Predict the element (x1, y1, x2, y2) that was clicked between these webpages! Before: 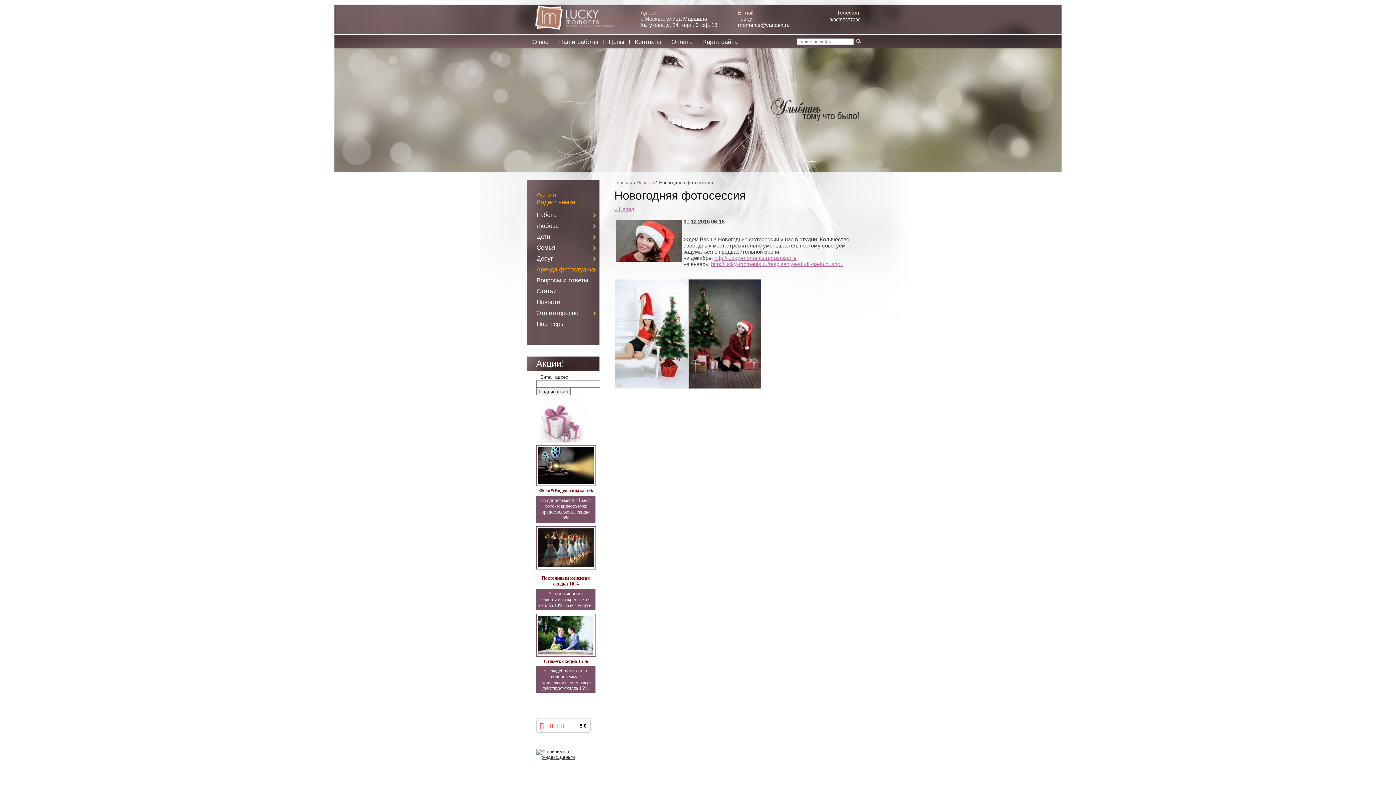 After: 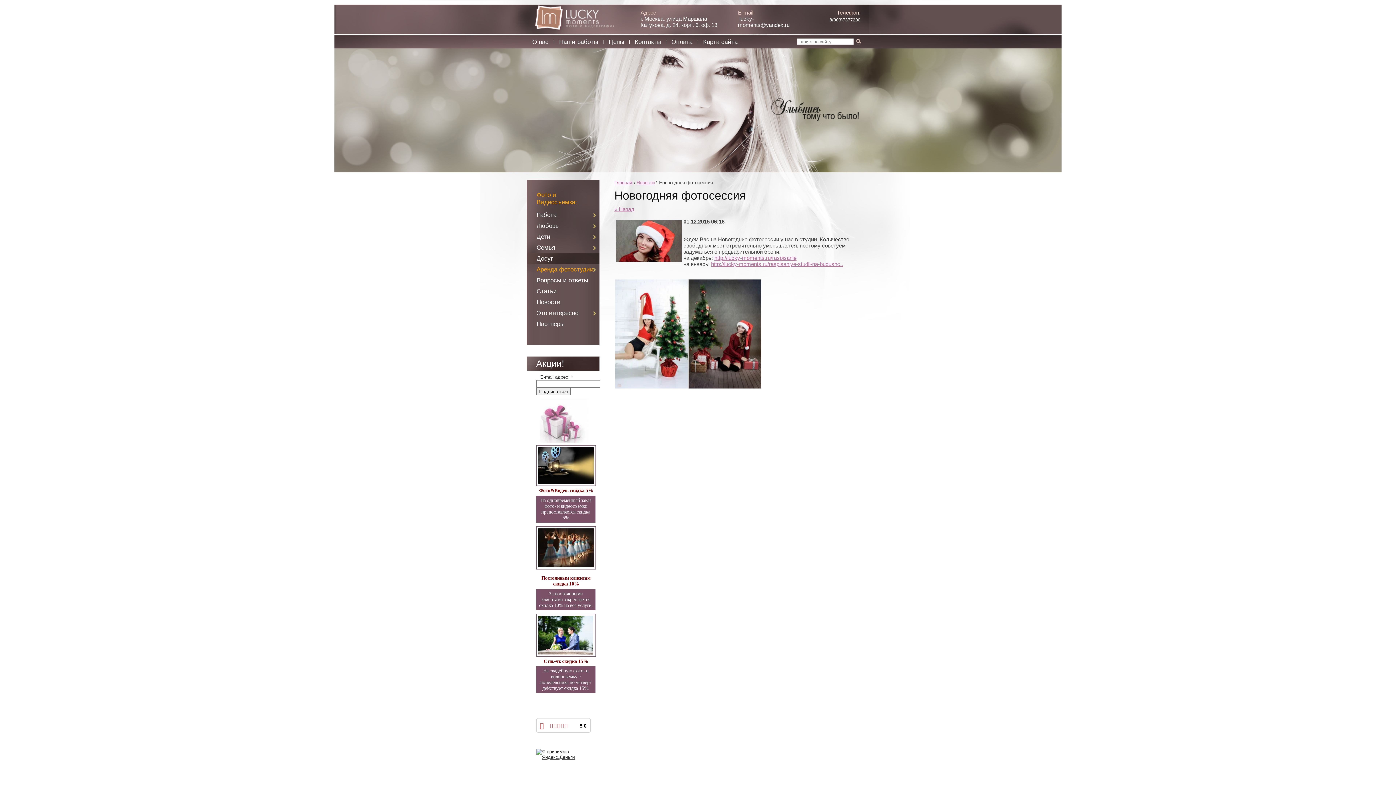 Action: bbox: (526, 253, 599, 264) label: Досуг